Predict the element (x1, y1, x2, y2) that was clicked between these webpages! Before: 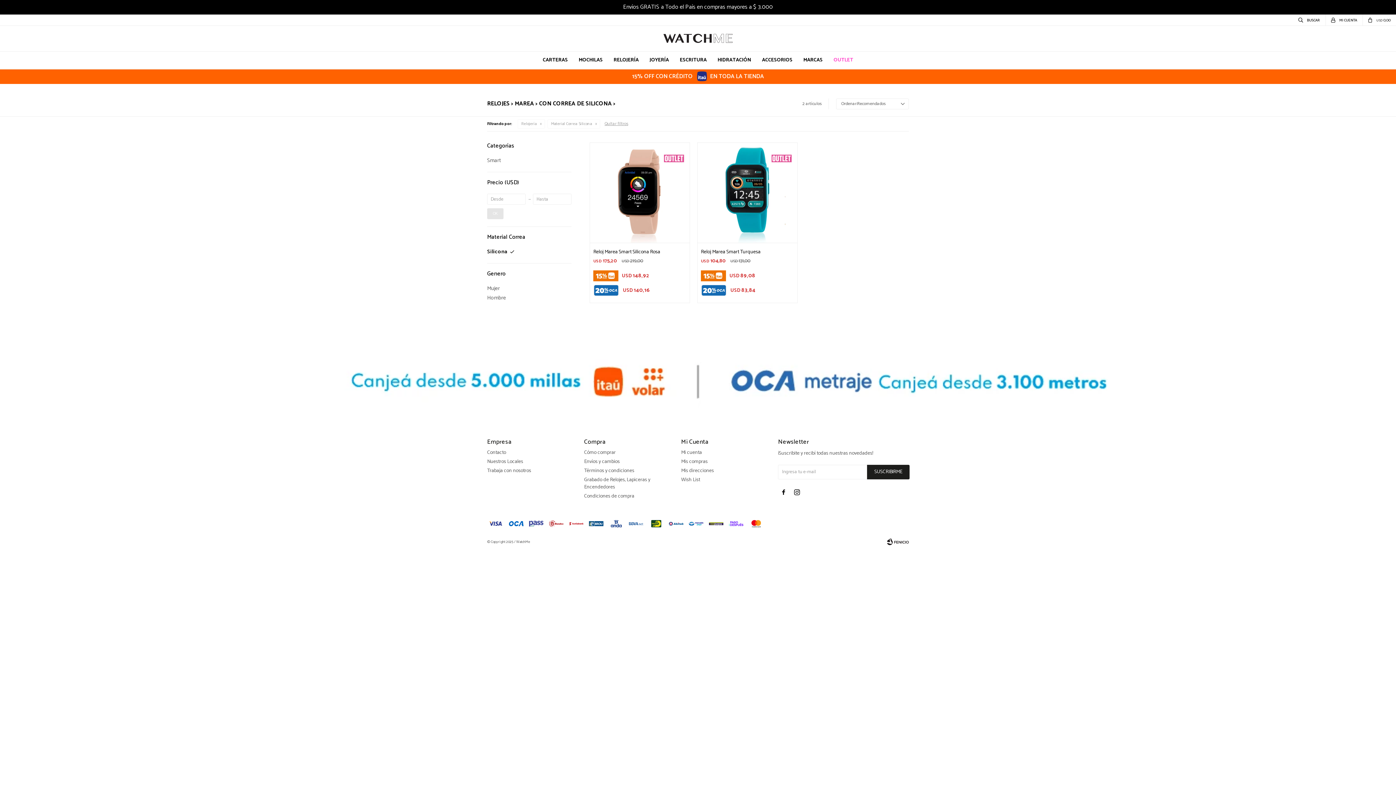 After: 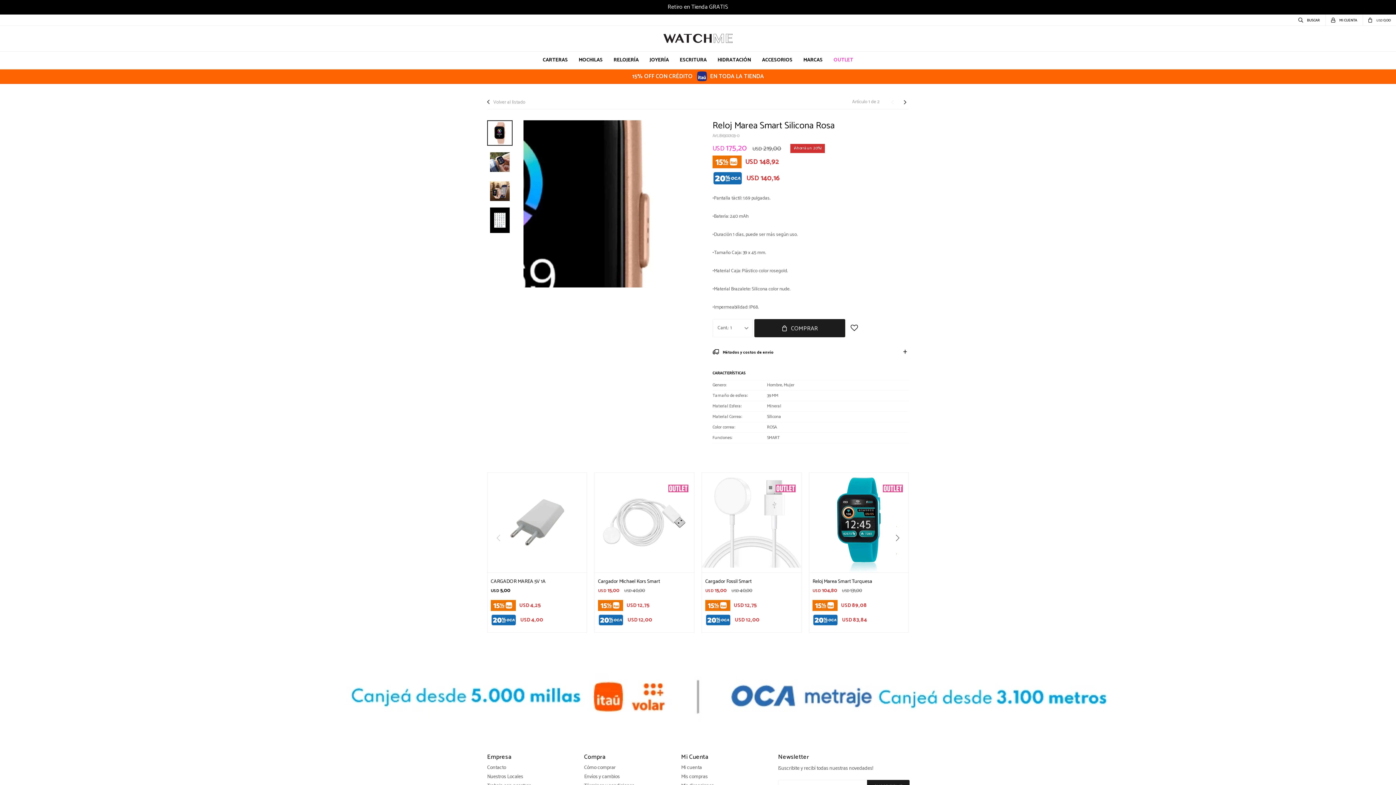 Action: bbox: (589, 142, 690, 242)